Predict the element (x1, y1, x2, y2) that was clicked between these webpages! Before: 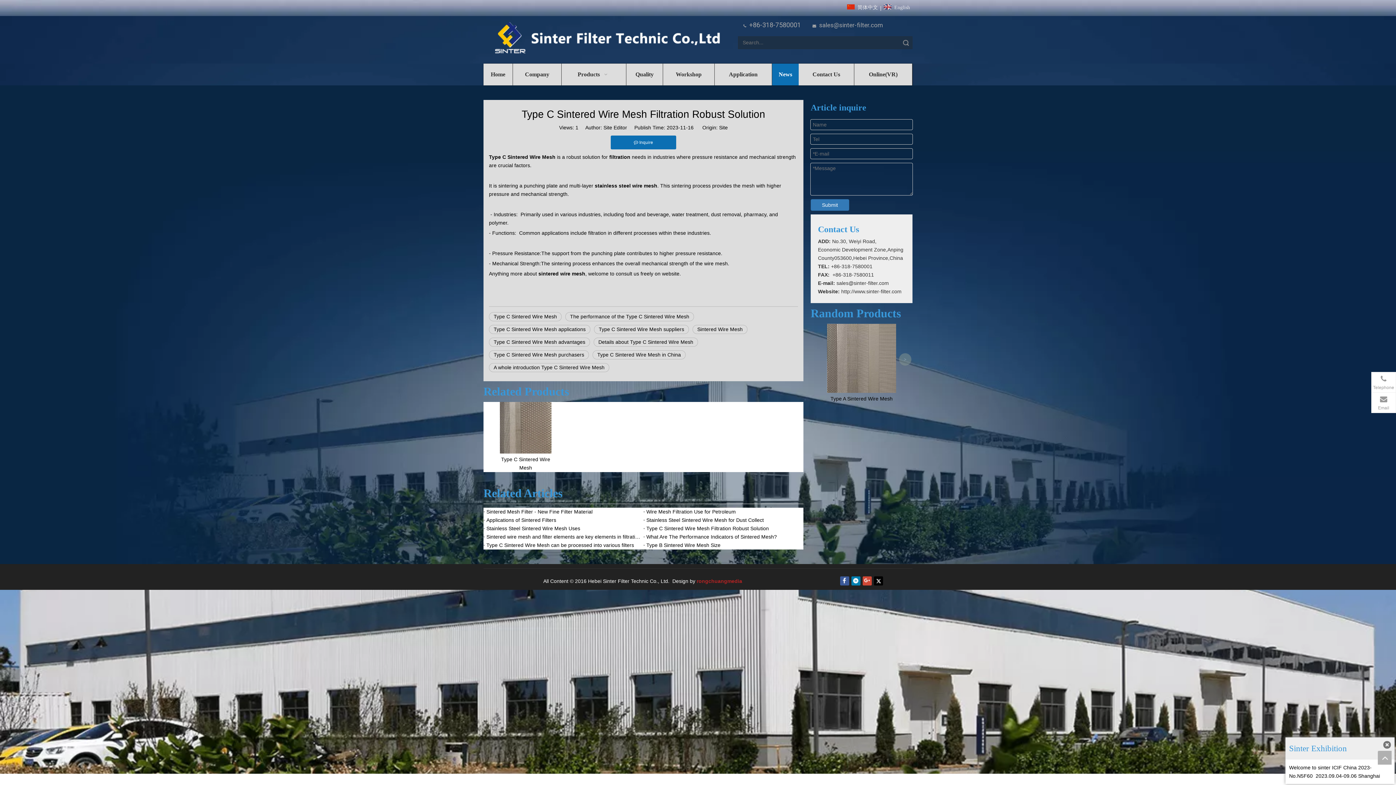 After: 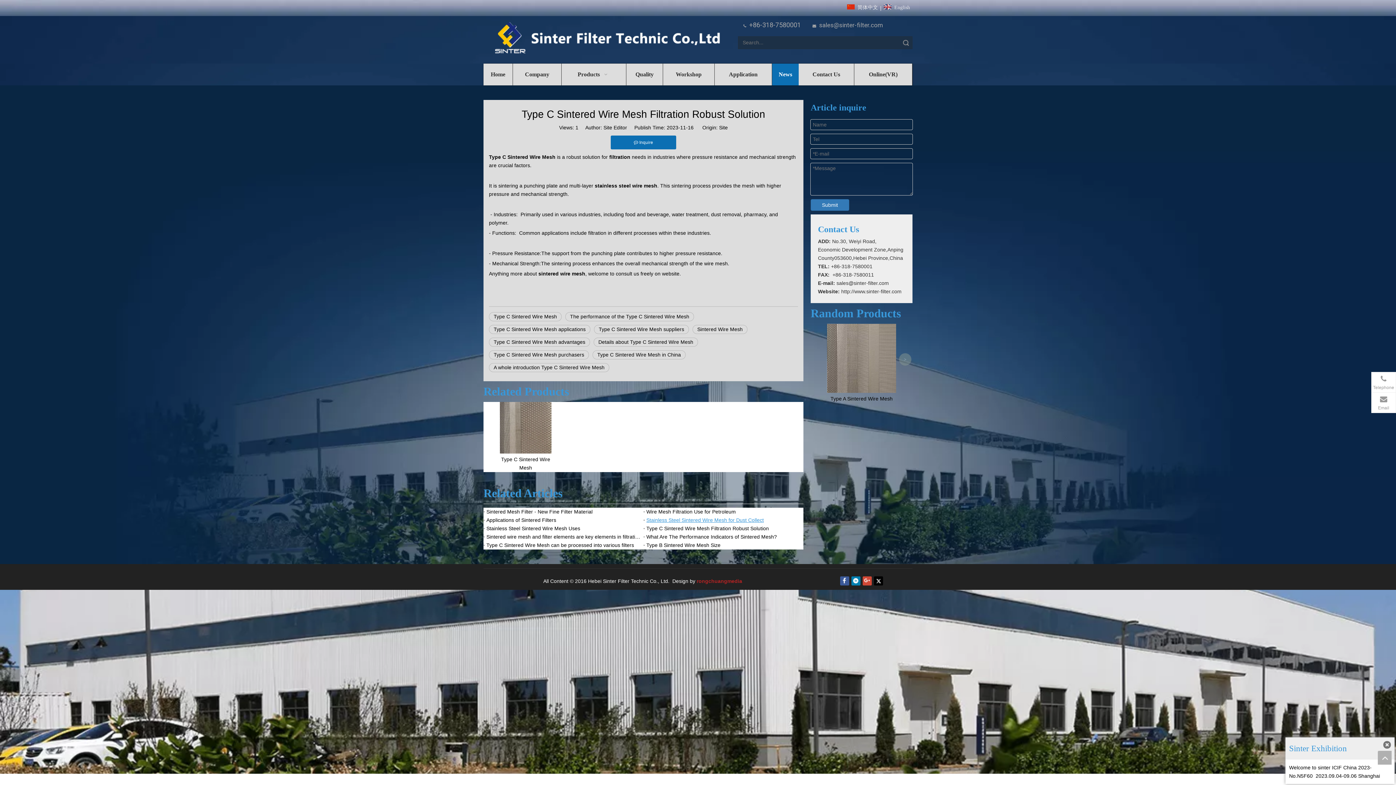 Action: bbox: (646, 516, 800, 524) label: Stainless Steel Sintered Wire Mesh for Dust Collect